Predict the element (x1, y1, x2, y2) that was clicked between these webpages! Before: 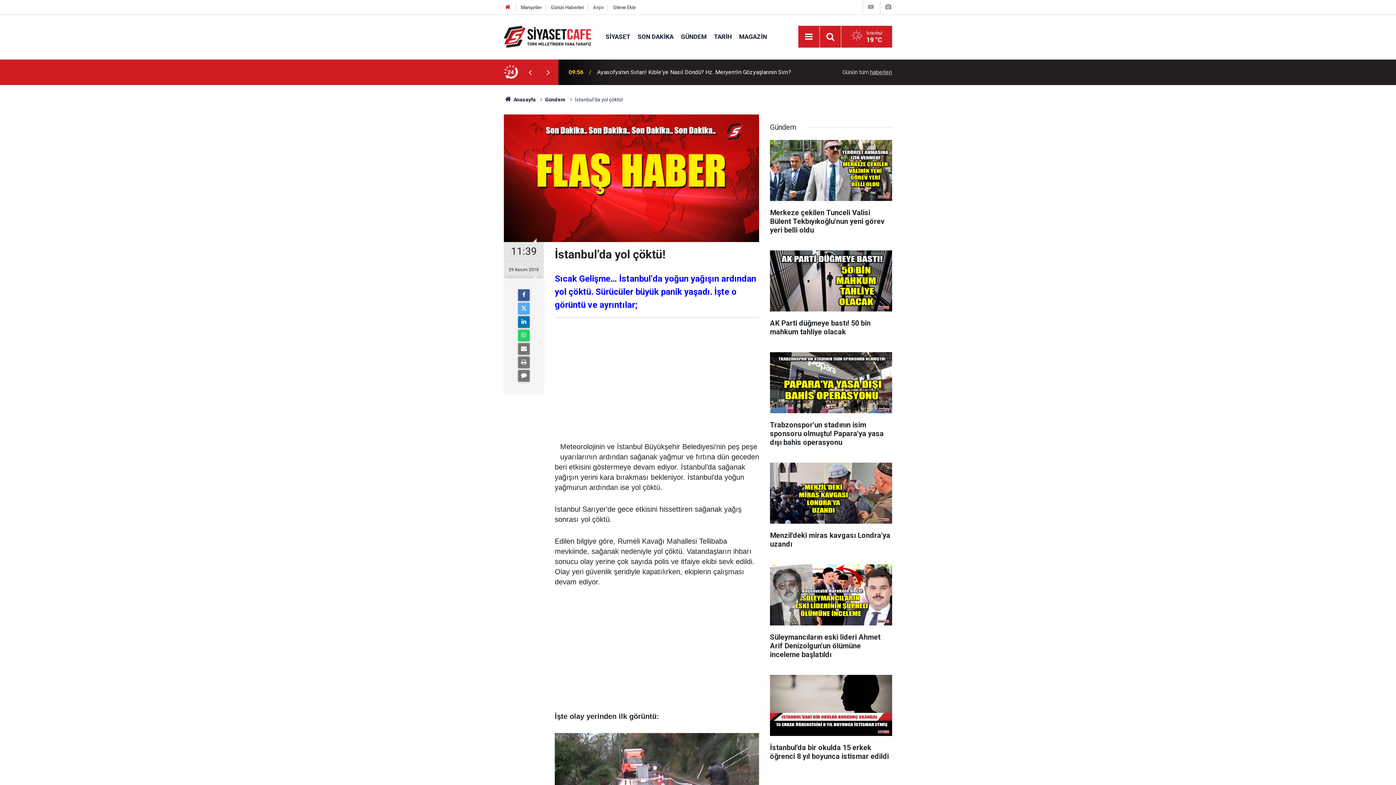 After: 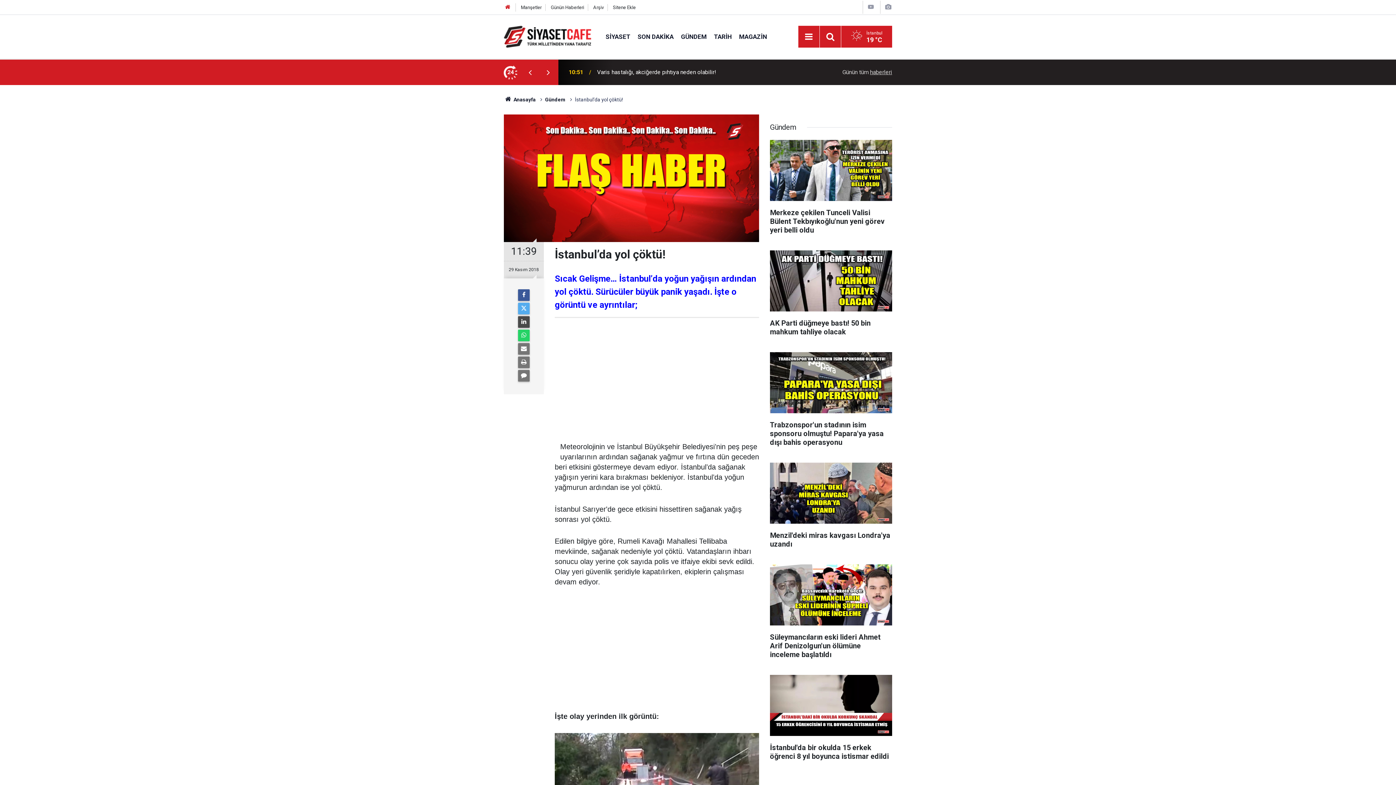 Action: bbox: (518, 316, 529, 328)